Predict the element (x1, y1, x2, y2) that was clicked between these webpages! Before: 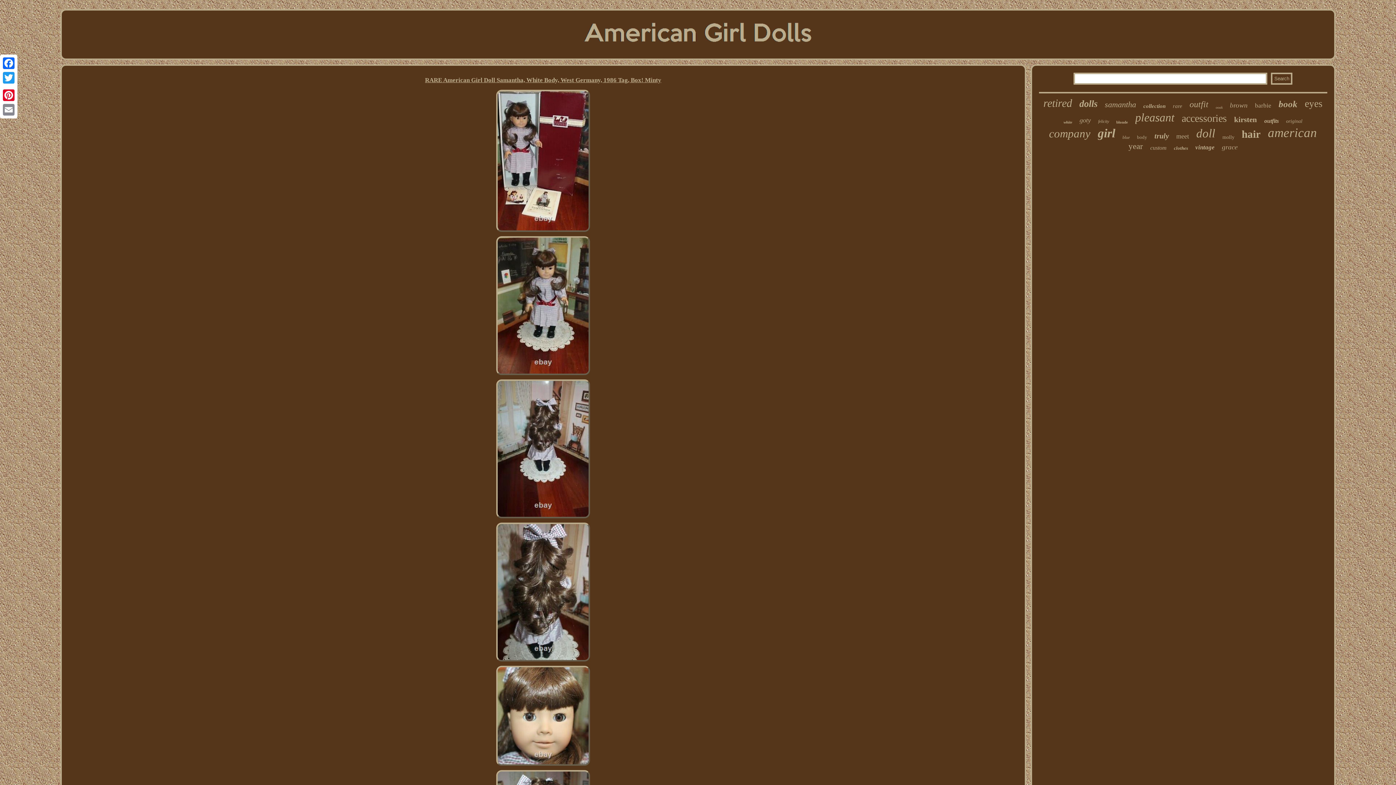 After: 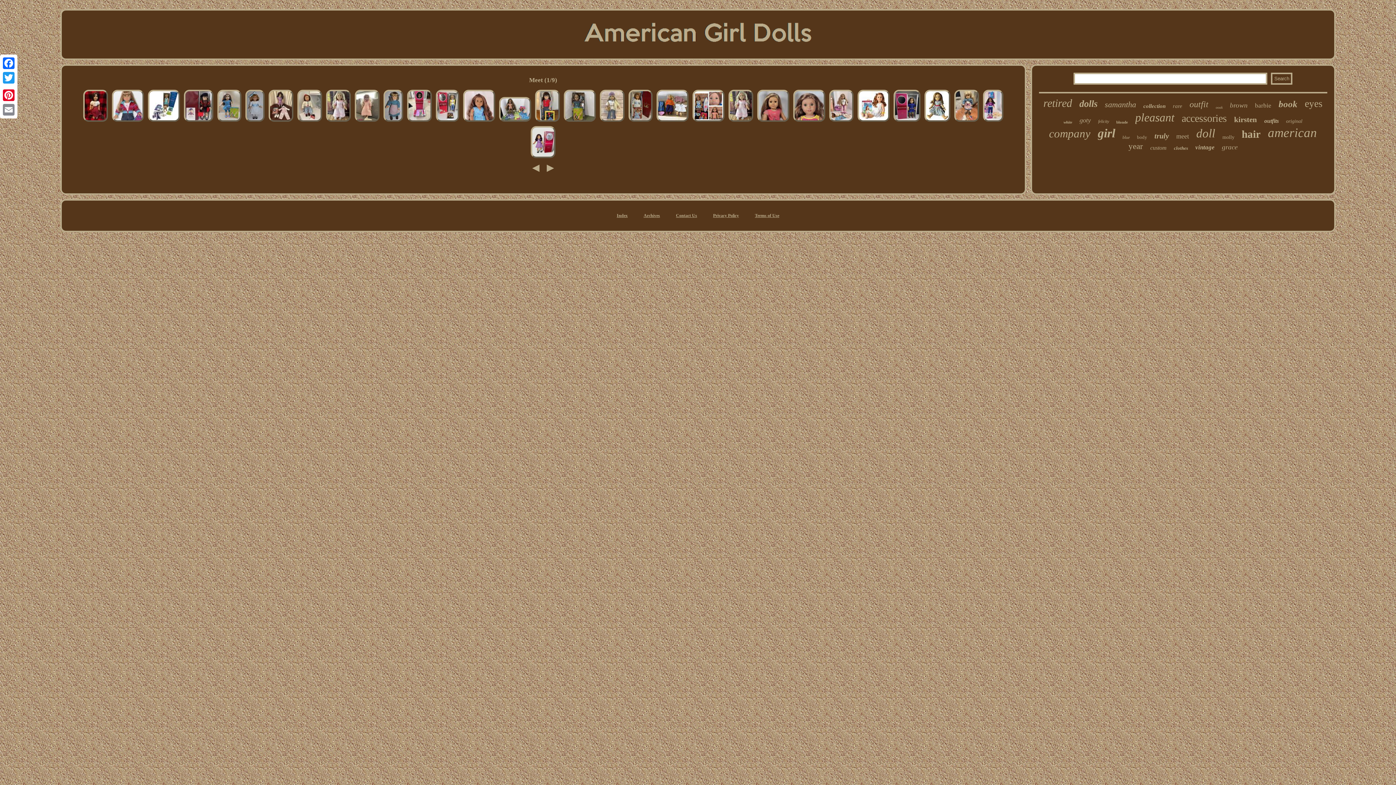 Action: label: meet bbox: (1176, 132, 1189, 140)